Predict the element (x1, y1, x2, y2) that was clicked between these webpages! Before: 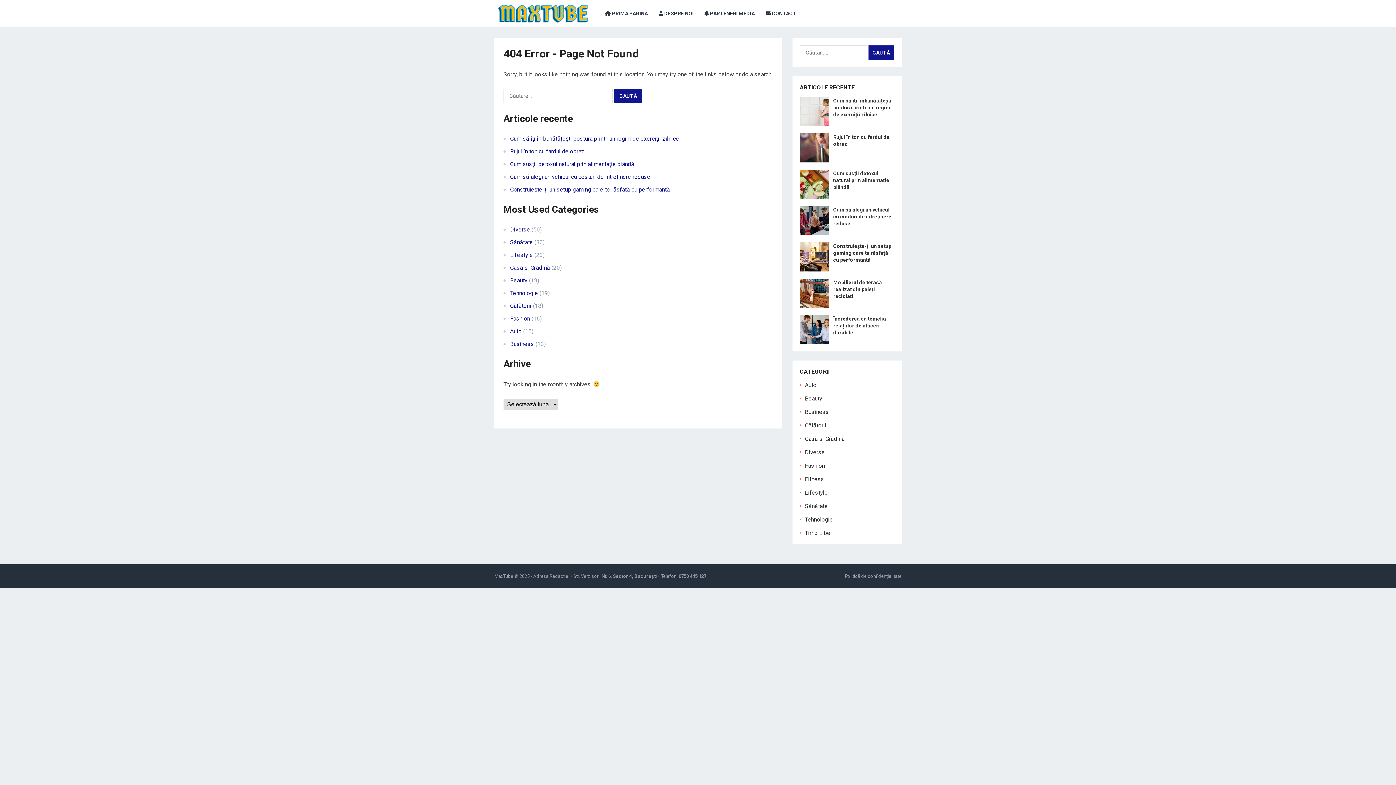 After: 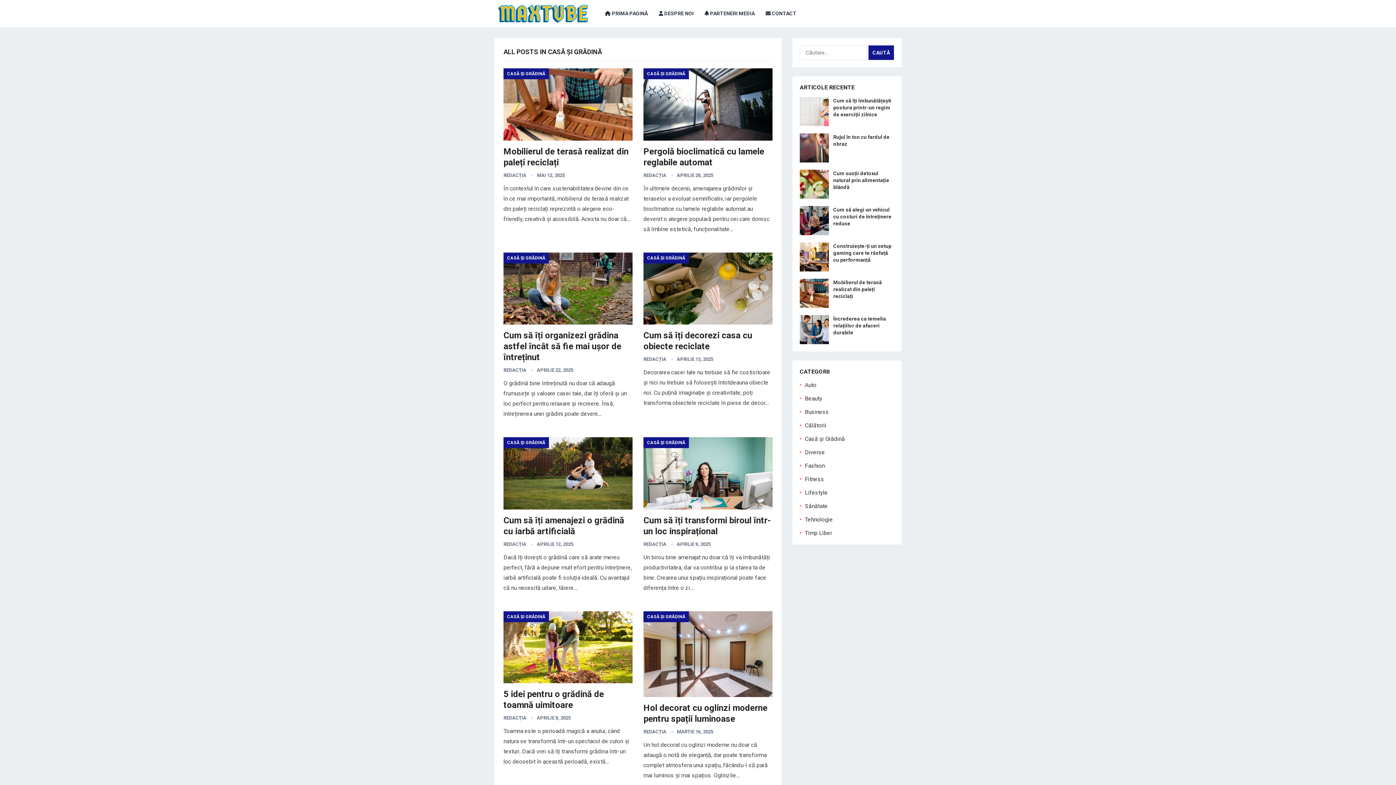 Action: bbox: (805, 435, 845, 442) label: Casă și Grădină